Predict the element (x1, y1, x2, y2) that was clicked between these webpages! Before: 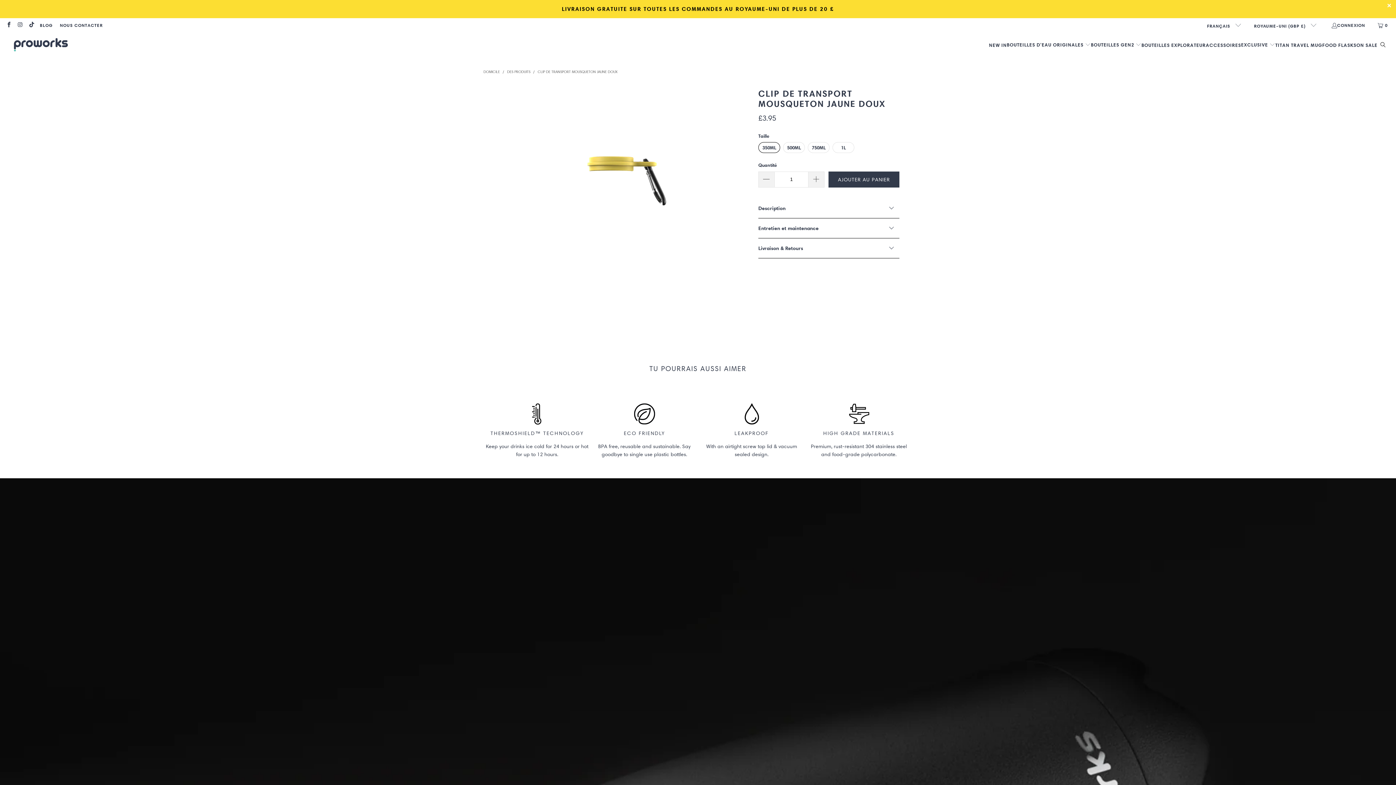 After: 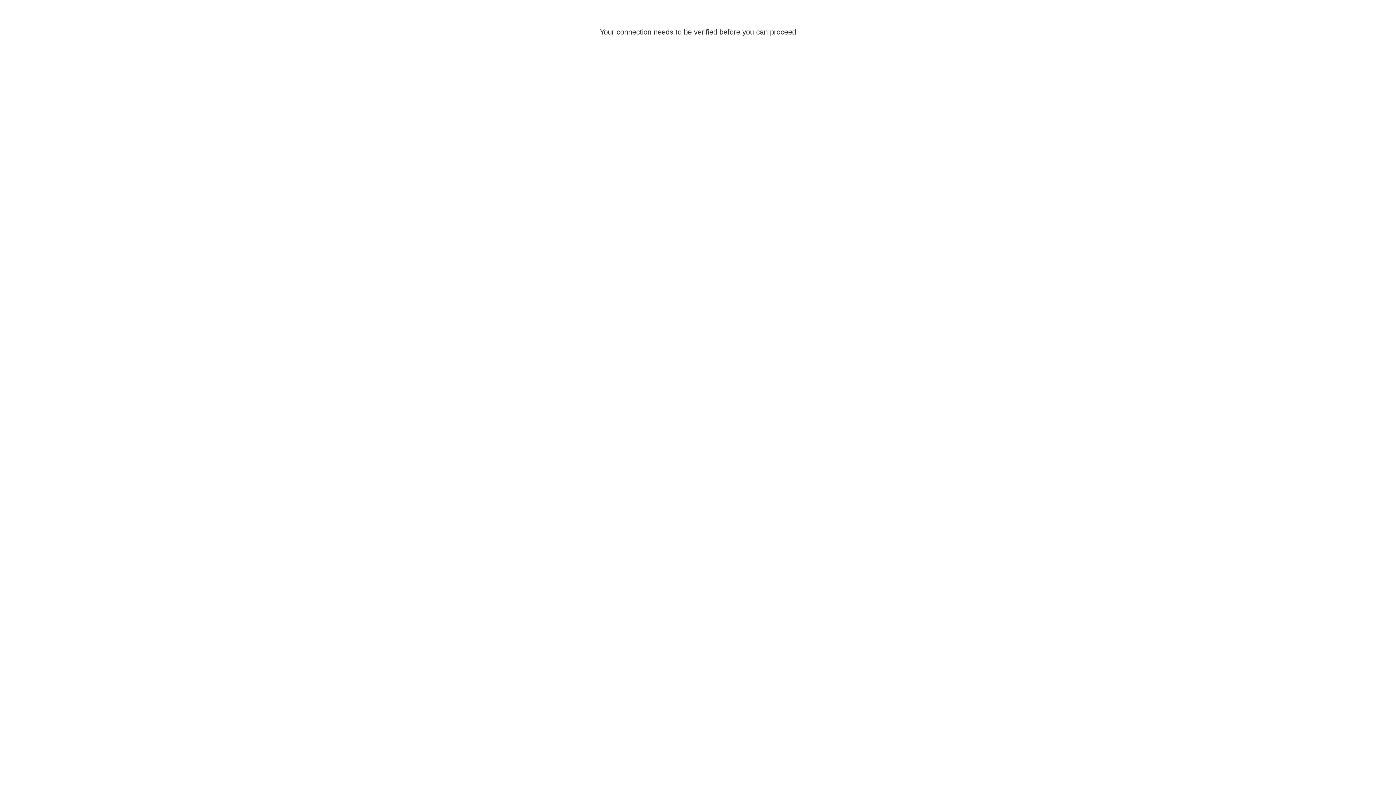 Action: bbox: (1331, 21, 1365, 29) label: CONNEXION